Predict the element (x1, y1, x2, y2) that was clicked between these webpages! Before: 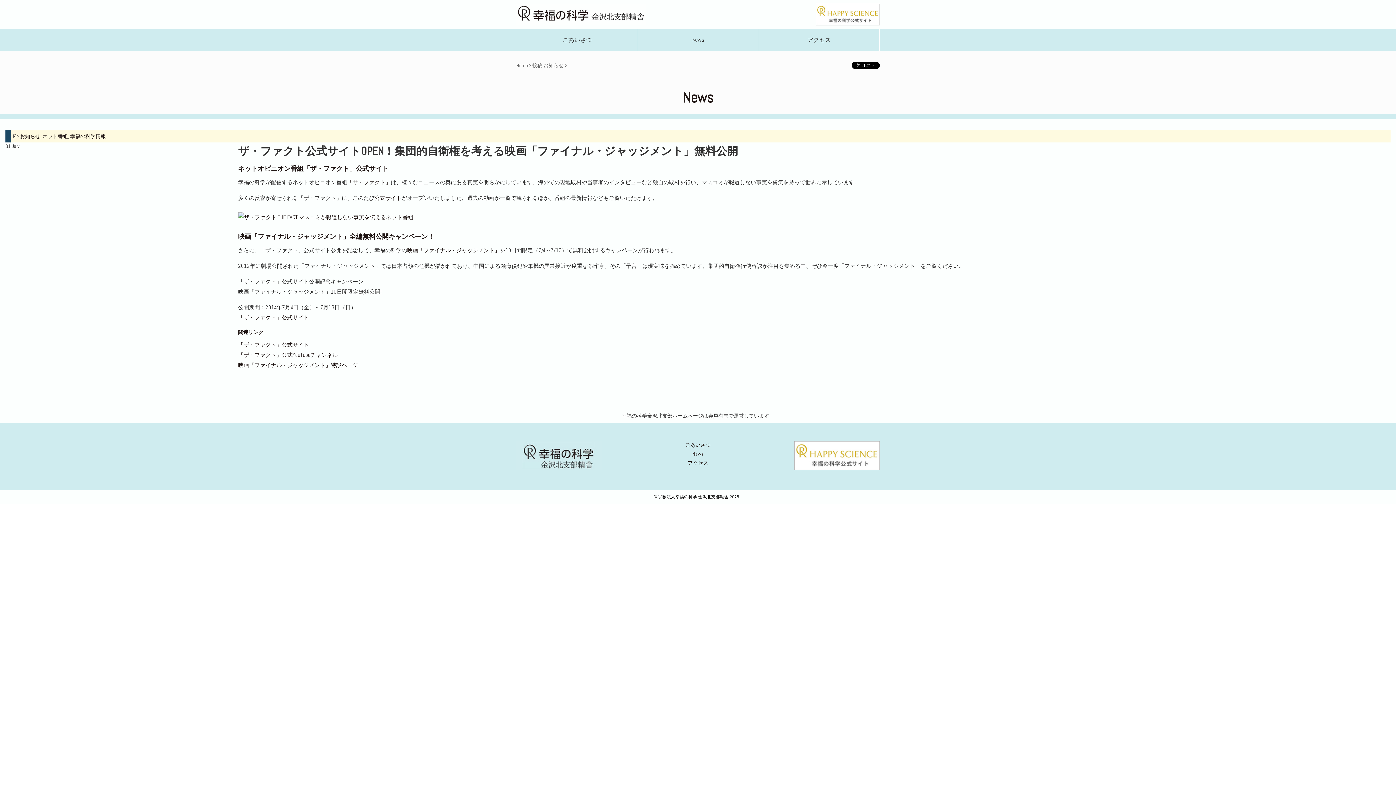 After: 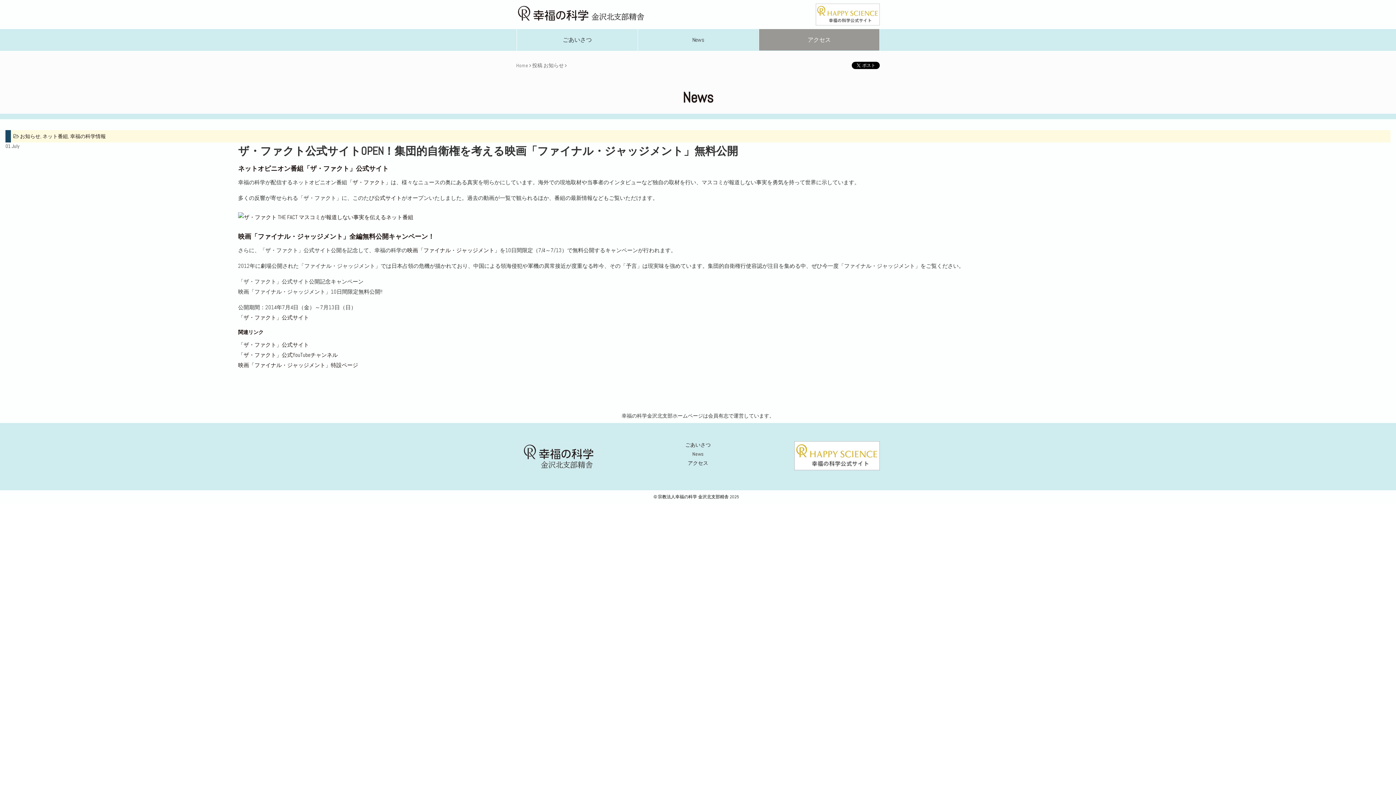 Action: label: アクセス bbox: (759, 29, 879, 50)